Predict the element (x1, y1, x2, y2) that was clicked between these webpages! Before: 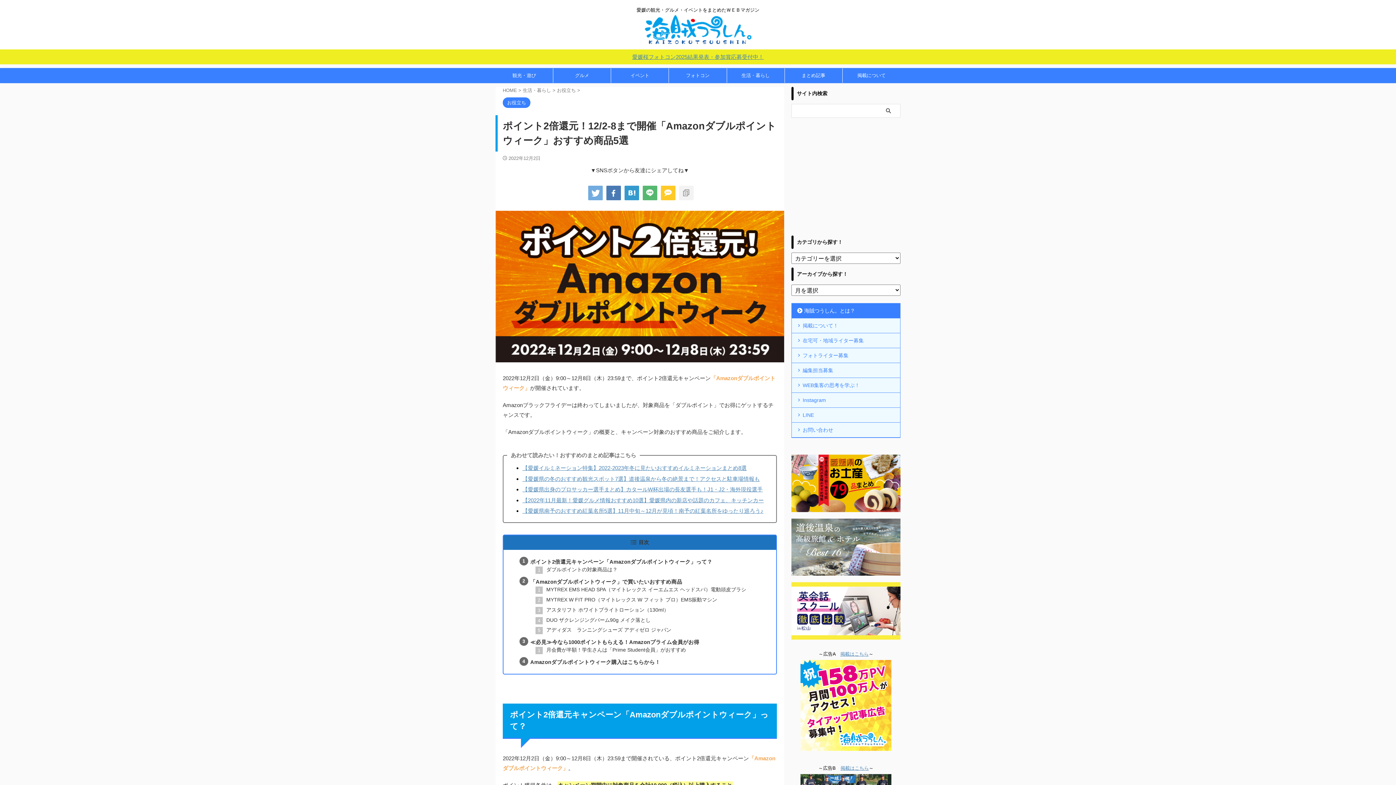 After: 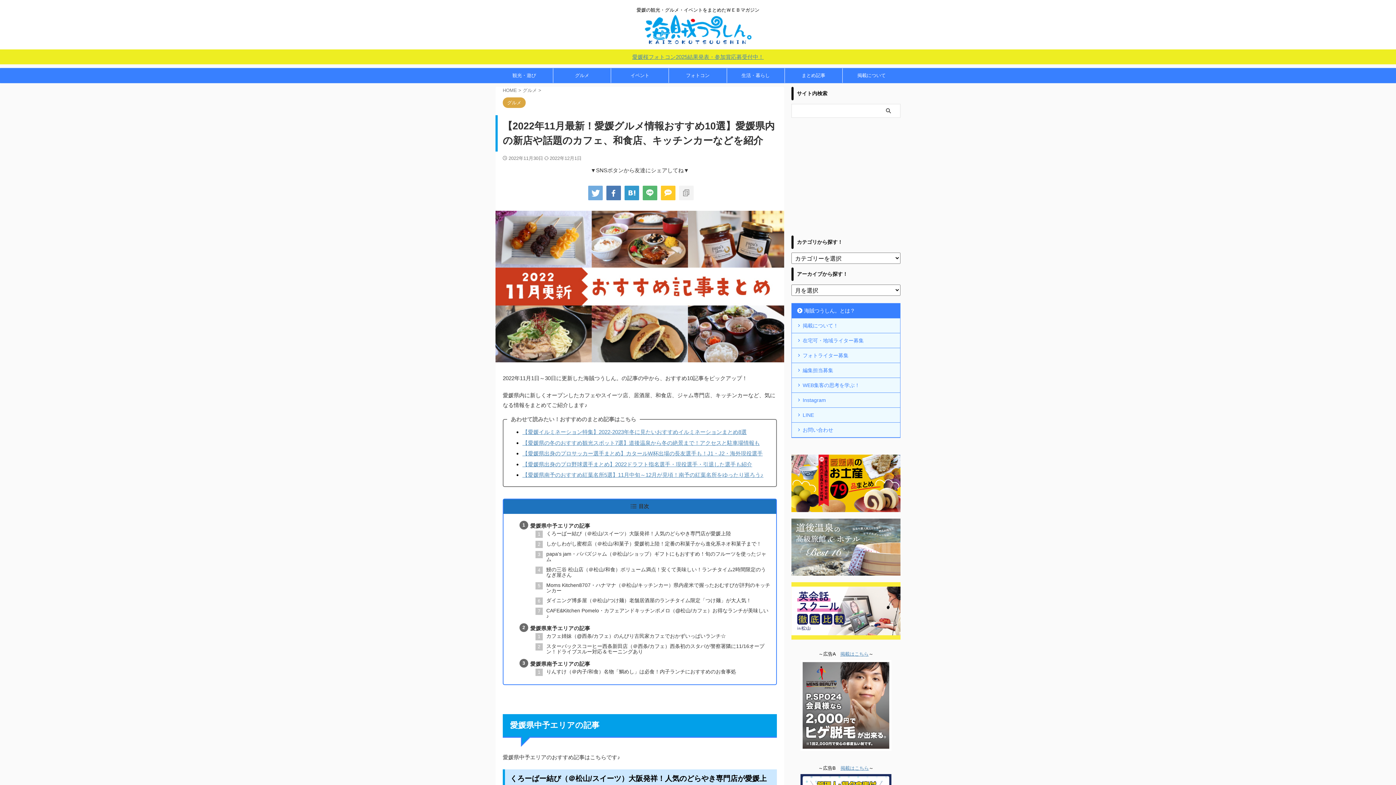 Action: label: 【2022年11月最新！愛媛グルメ情報おすすめ10選】愛媛県内の新店や話題のカフェ、キッチンカー bbox: (522, 497, 764, 503)